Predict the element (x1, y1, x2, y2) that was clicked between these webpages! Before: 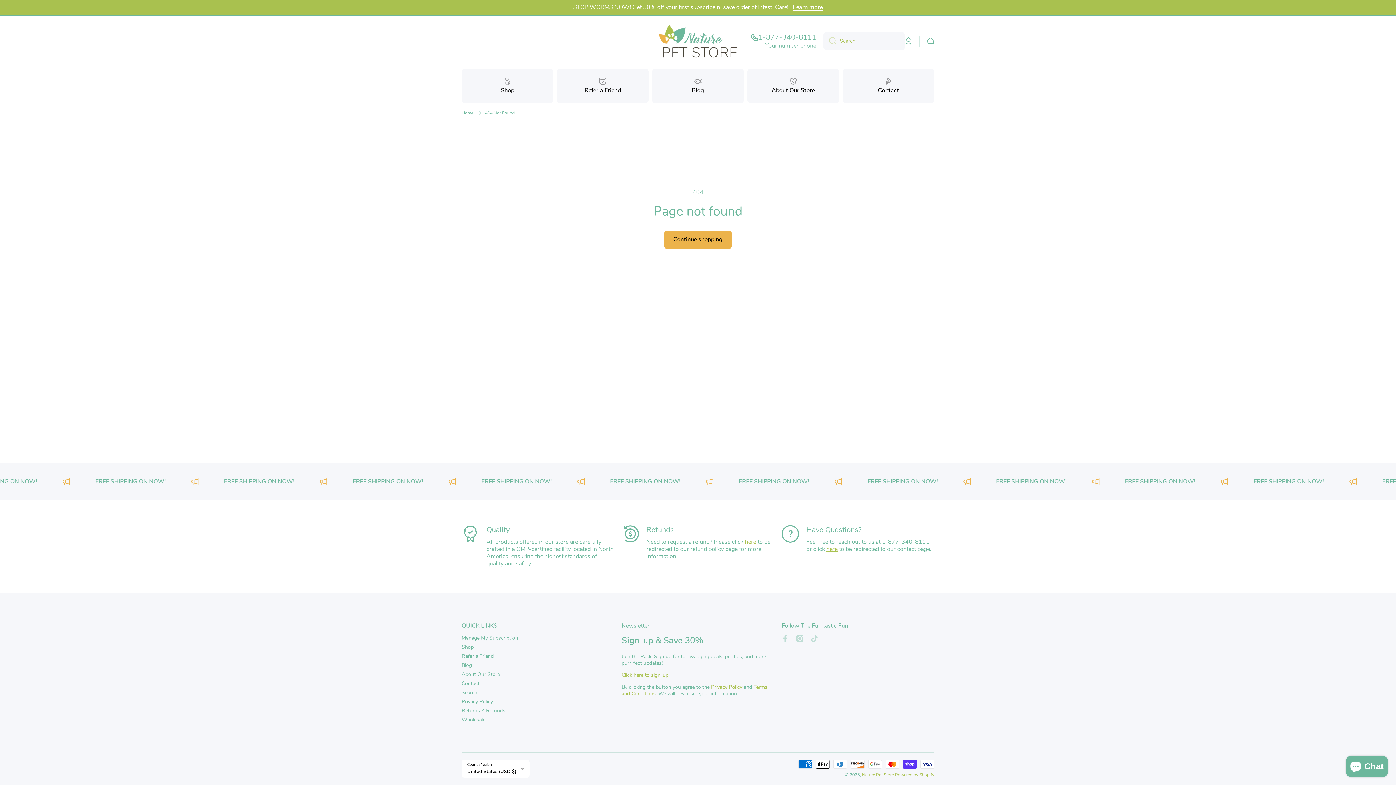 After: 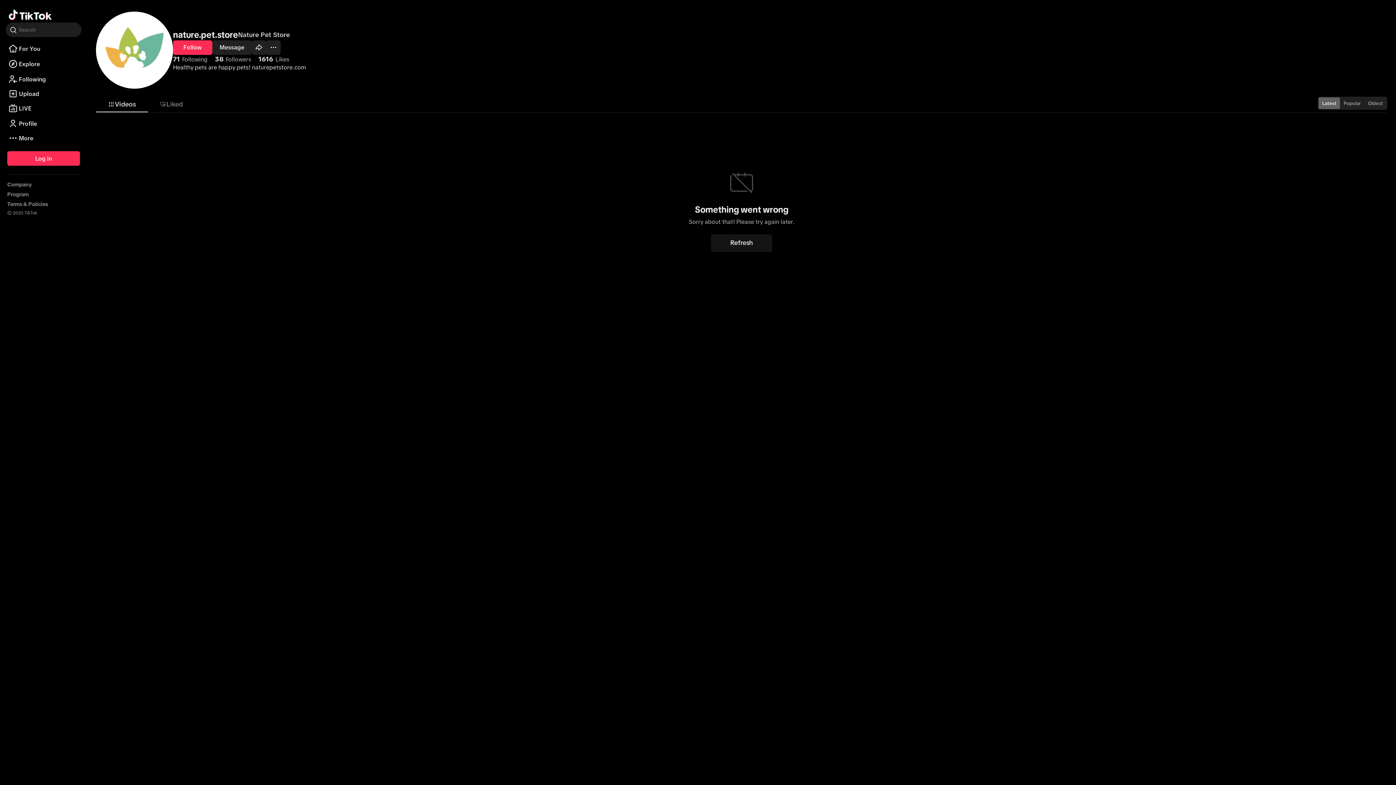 Action: label: tiktokcom/@naturepetstore bbox: (810, 635, 818, 642)